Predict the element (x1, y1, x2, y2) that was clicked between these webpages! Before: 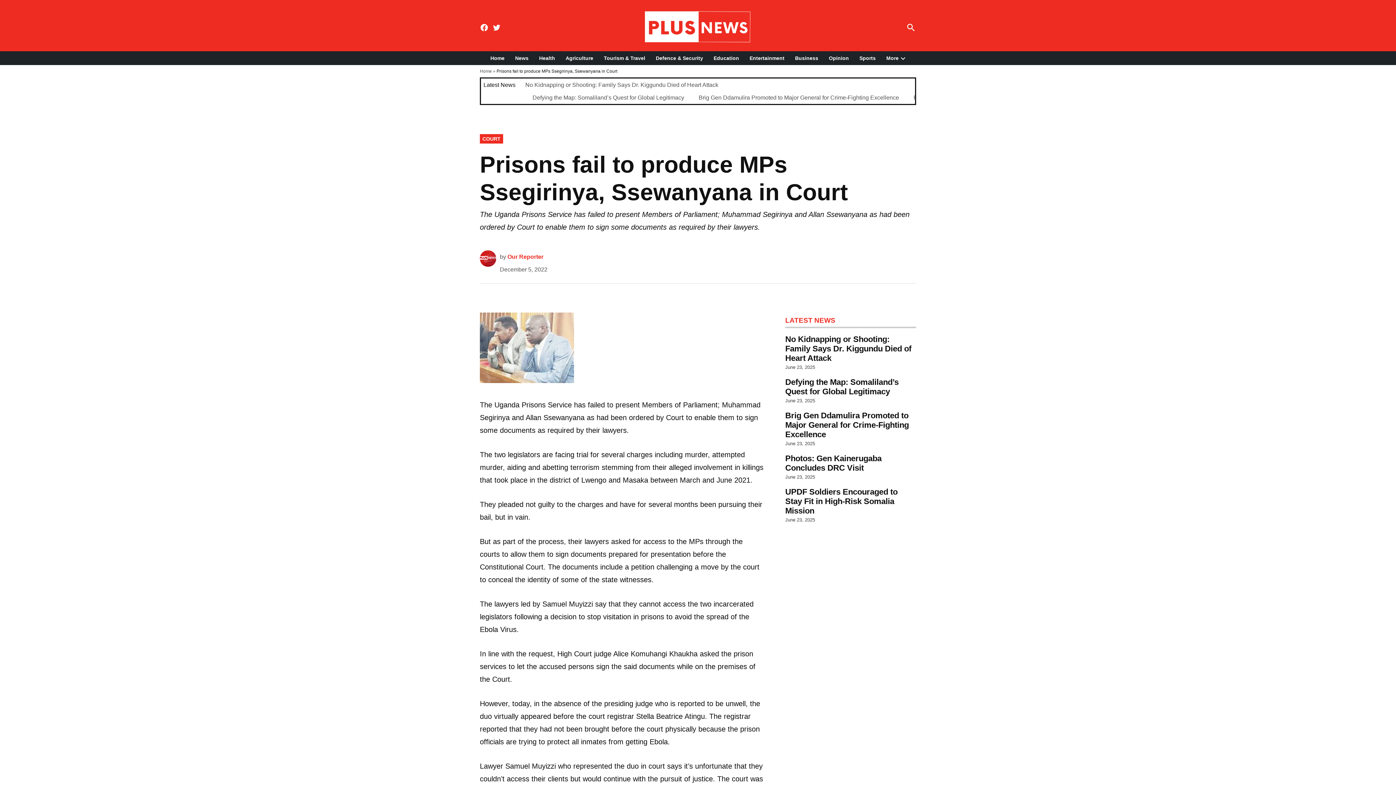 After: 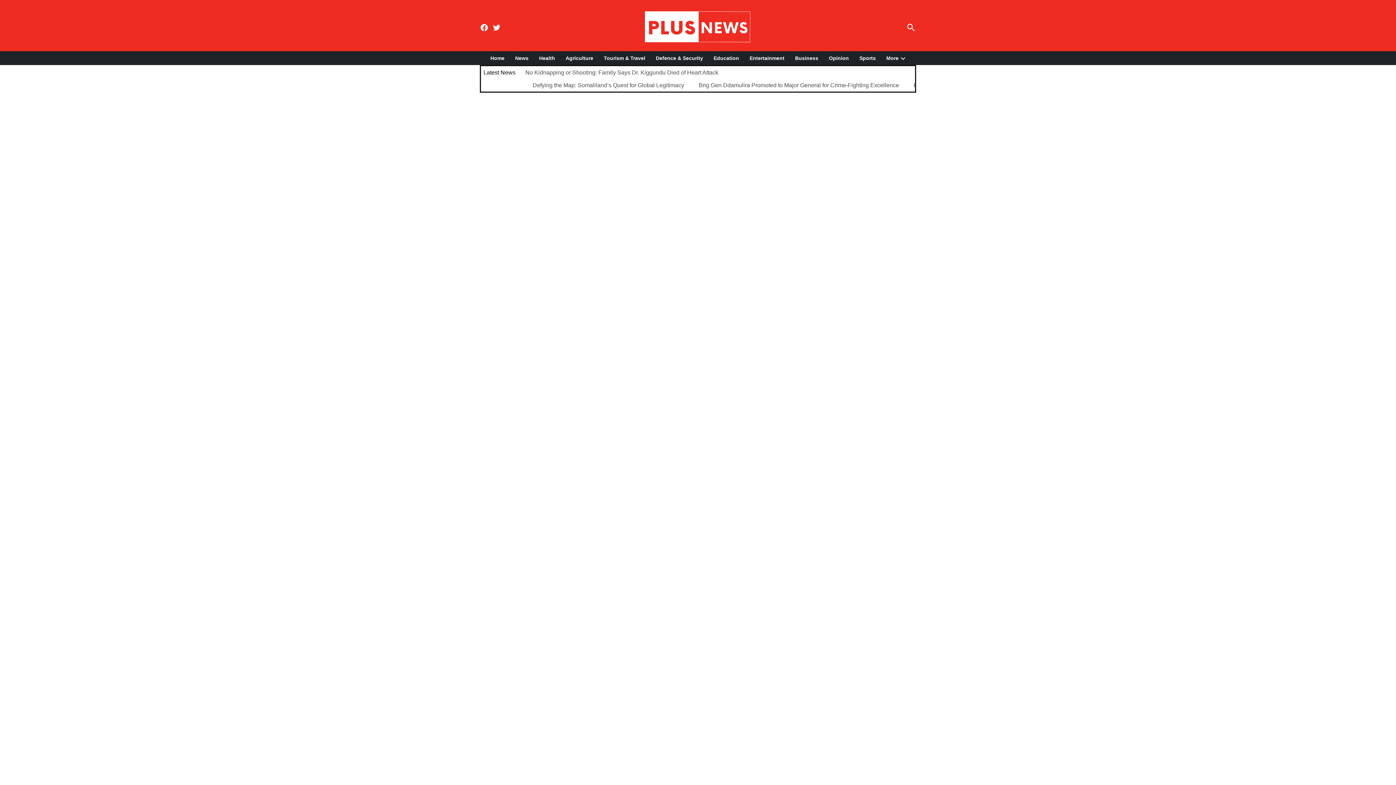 Action: bbox: (480, 68, 492, 73) label: Home